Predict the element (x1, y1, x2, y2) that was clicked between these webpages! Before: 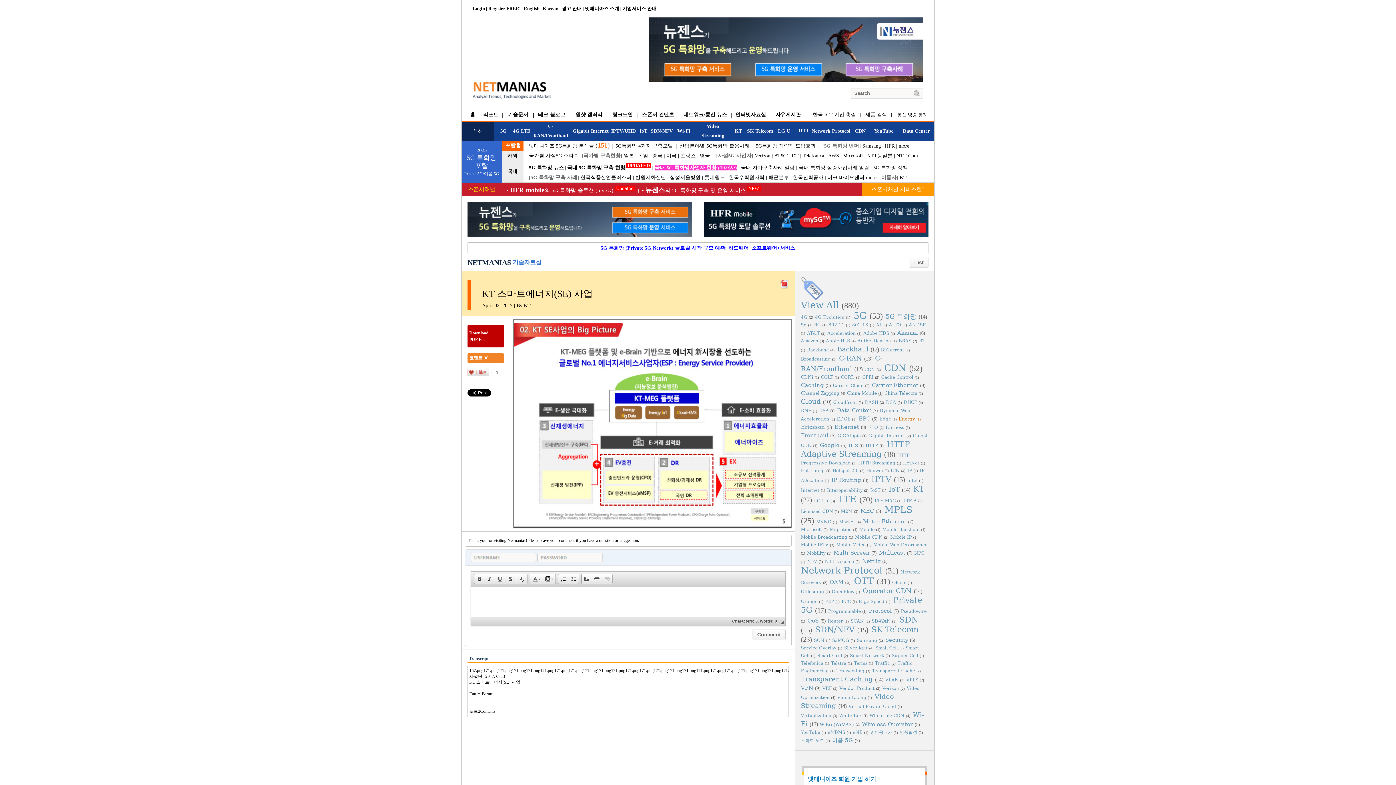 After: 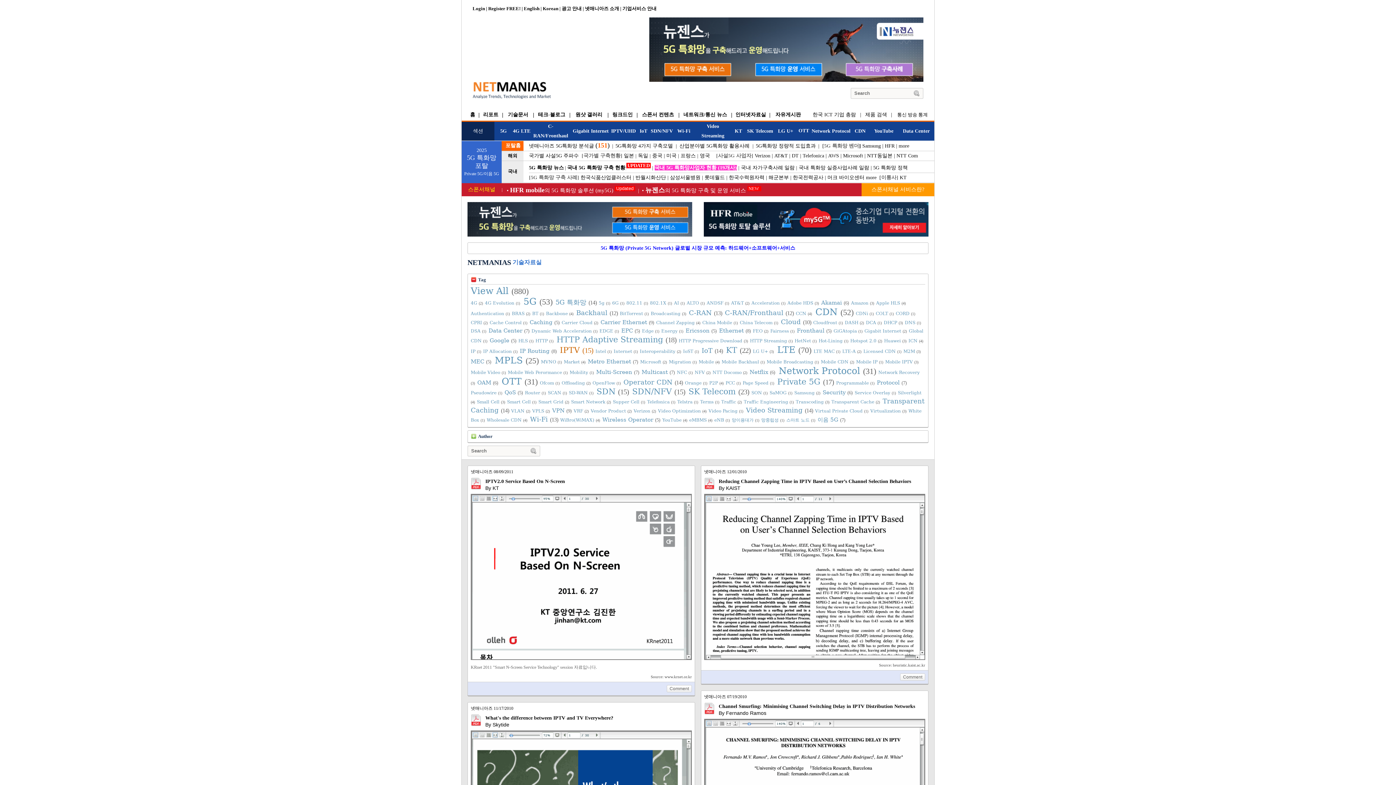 Action: bbox: (871, 474, 891, 484) label: IPTV